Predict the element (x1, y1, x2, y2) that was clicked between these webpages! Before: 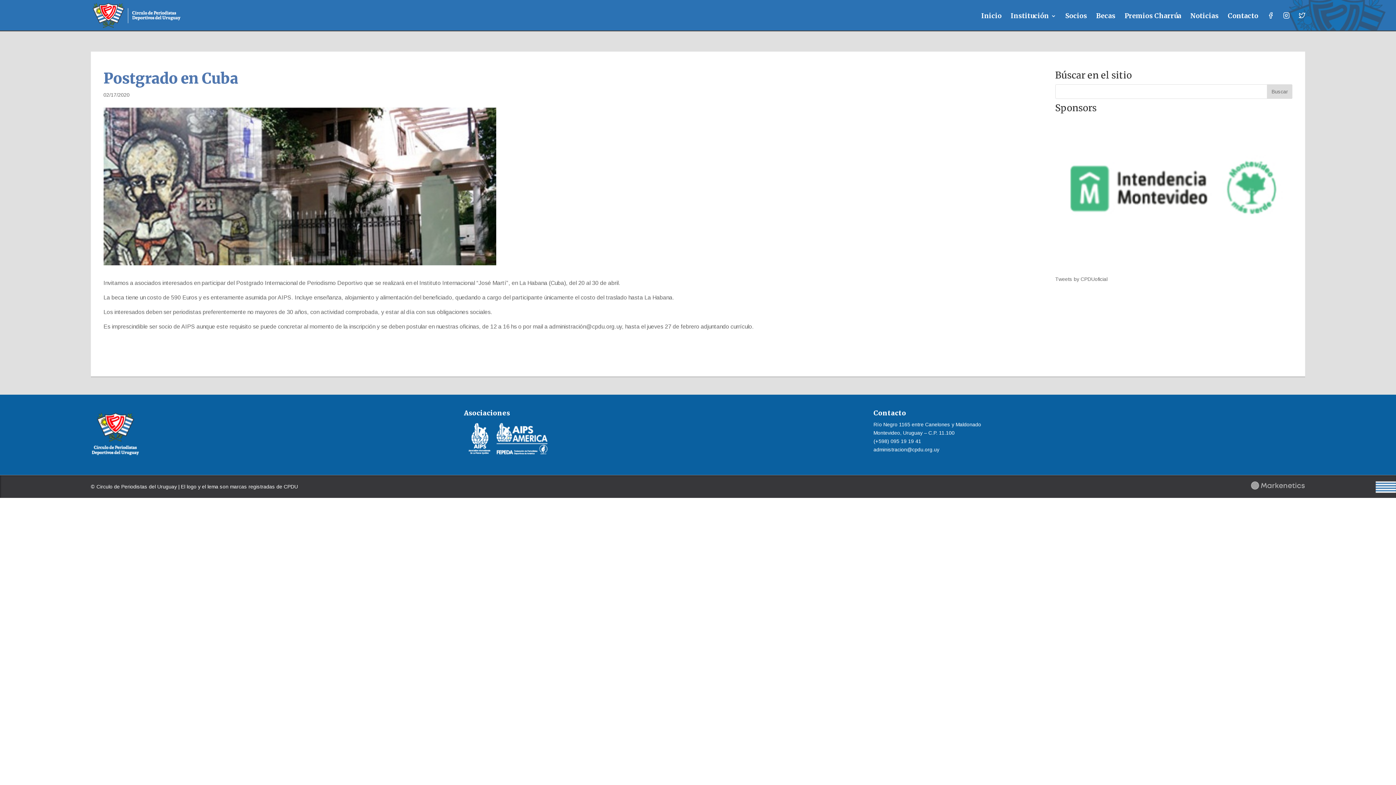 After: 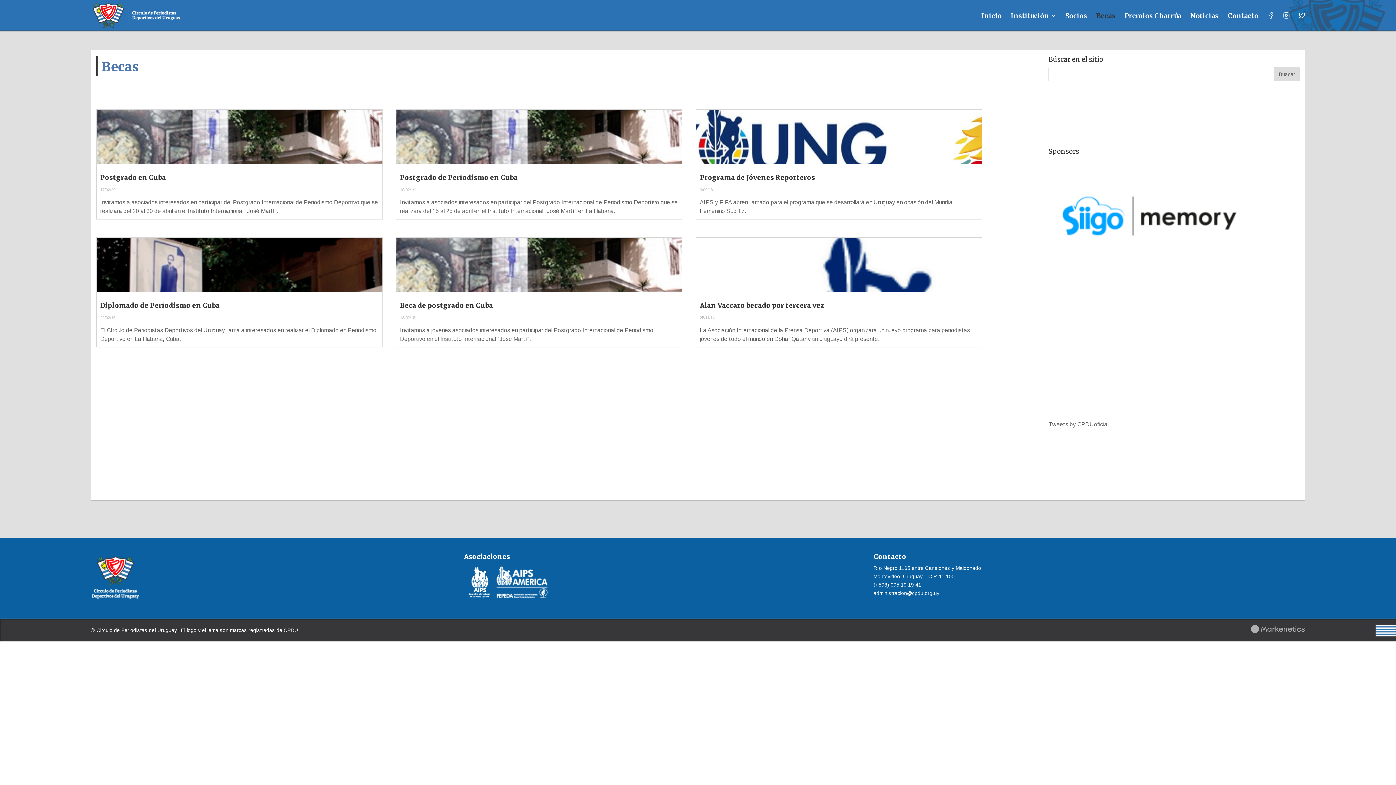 Action: bbox: (1096, 13, 1115, 30) label: Becas